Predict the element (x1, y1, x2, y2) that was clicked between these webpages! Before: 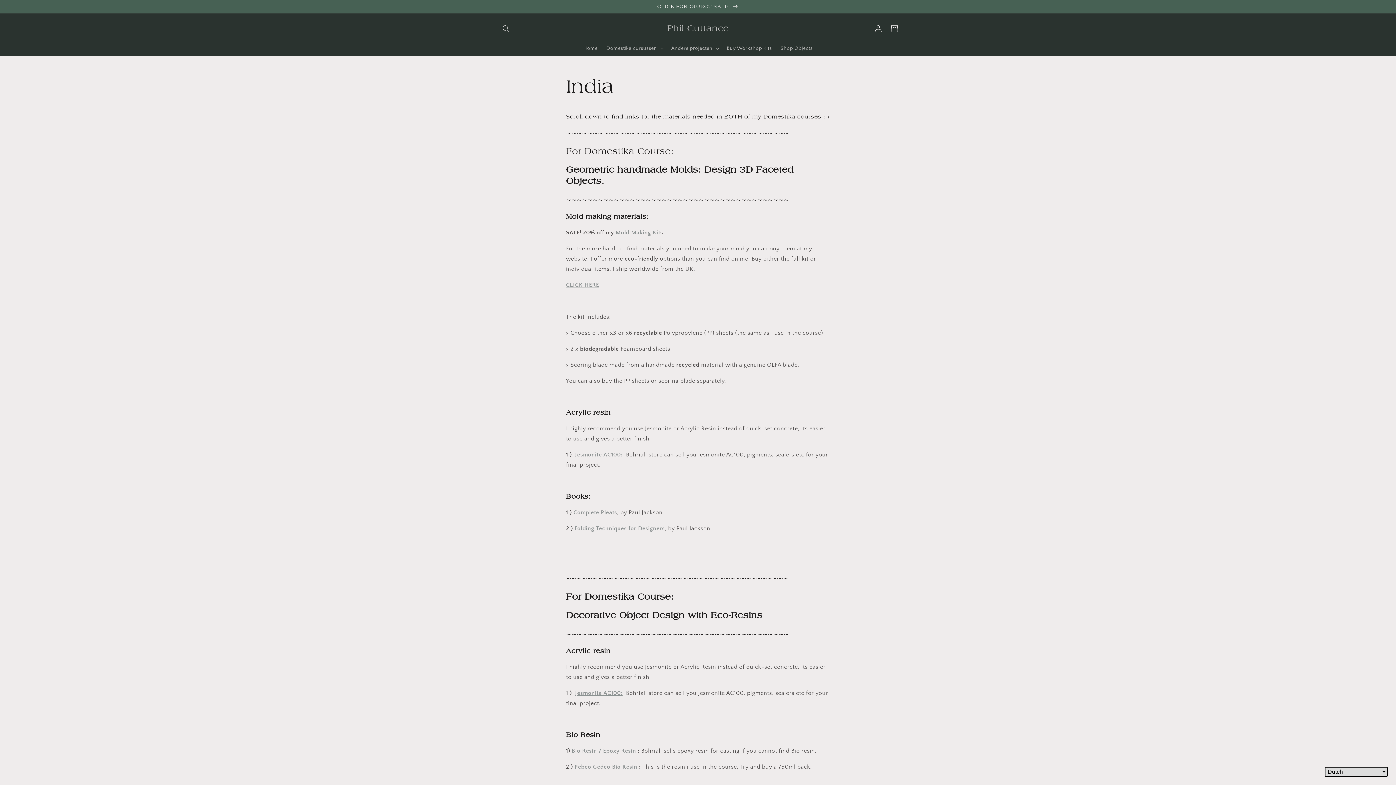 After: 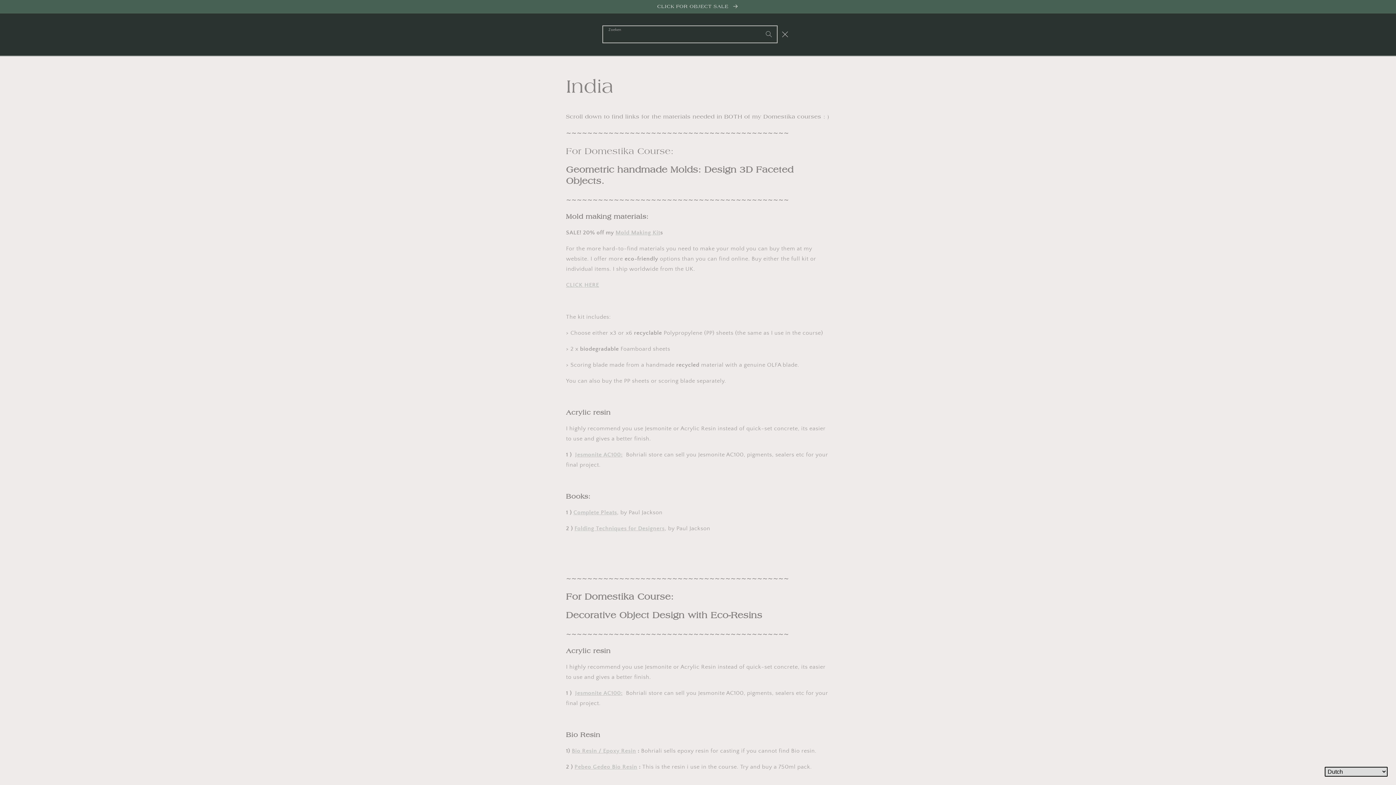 Action: bbox: (498, 20, 514, 36) label: Zoeken